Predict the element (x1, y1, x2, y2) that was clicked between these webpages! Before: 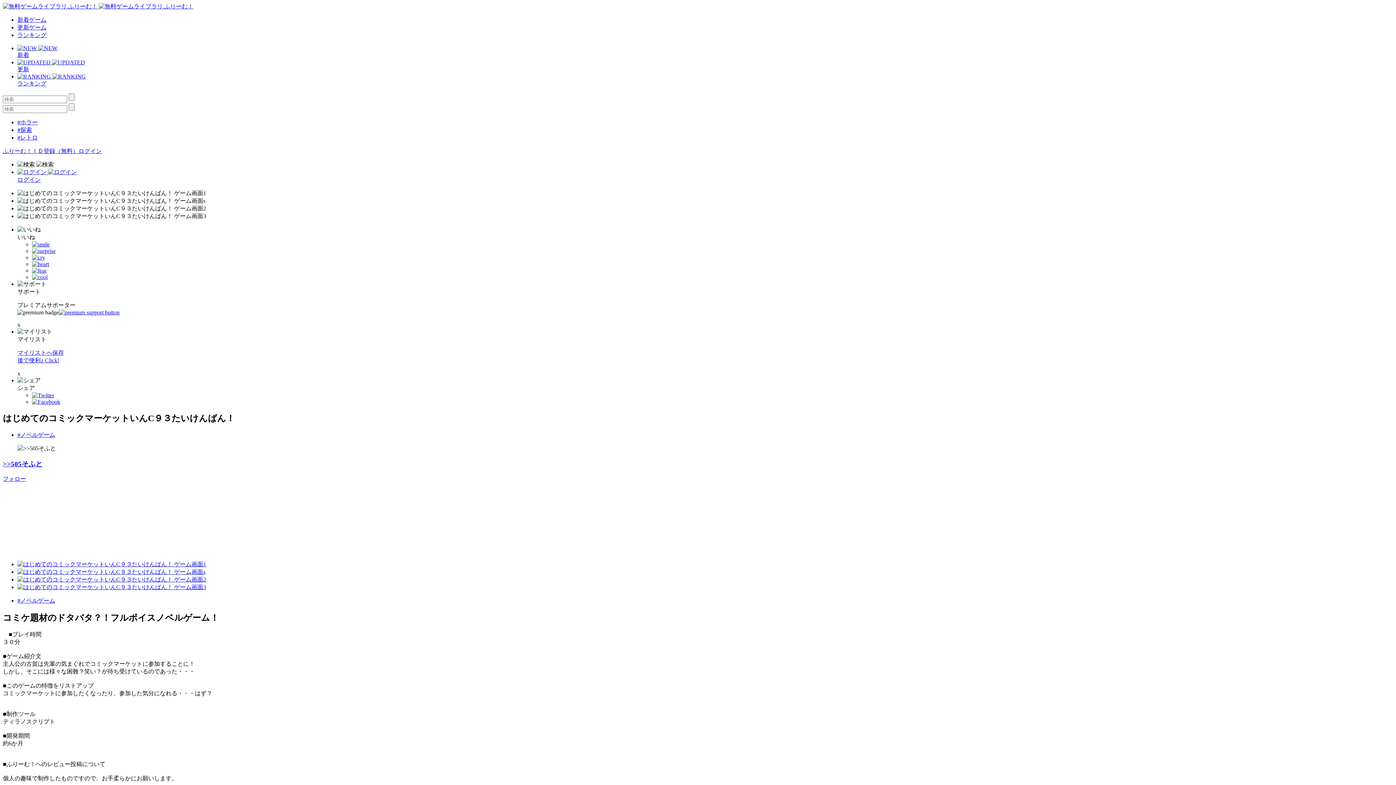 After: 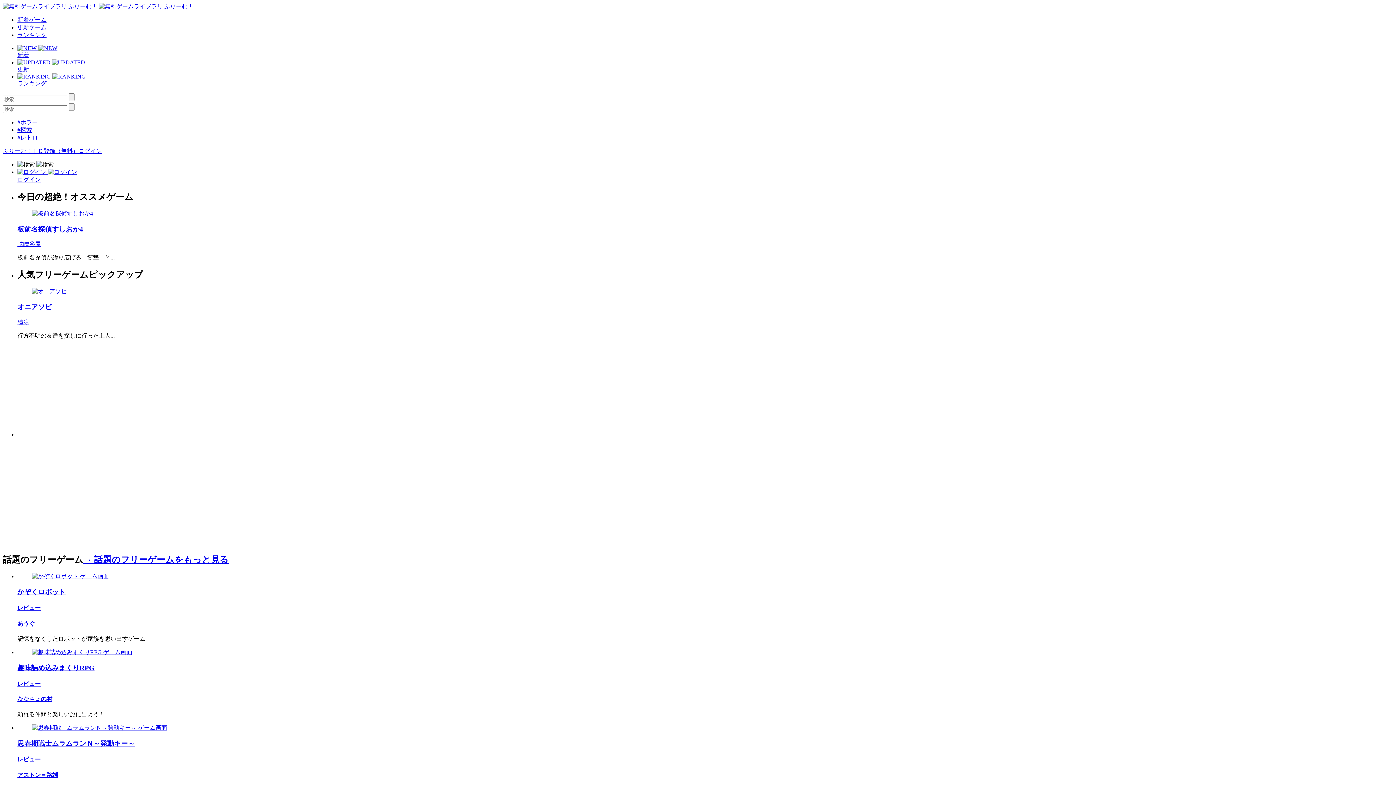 Action: label:   bbox: (2, 3, 193, 9)